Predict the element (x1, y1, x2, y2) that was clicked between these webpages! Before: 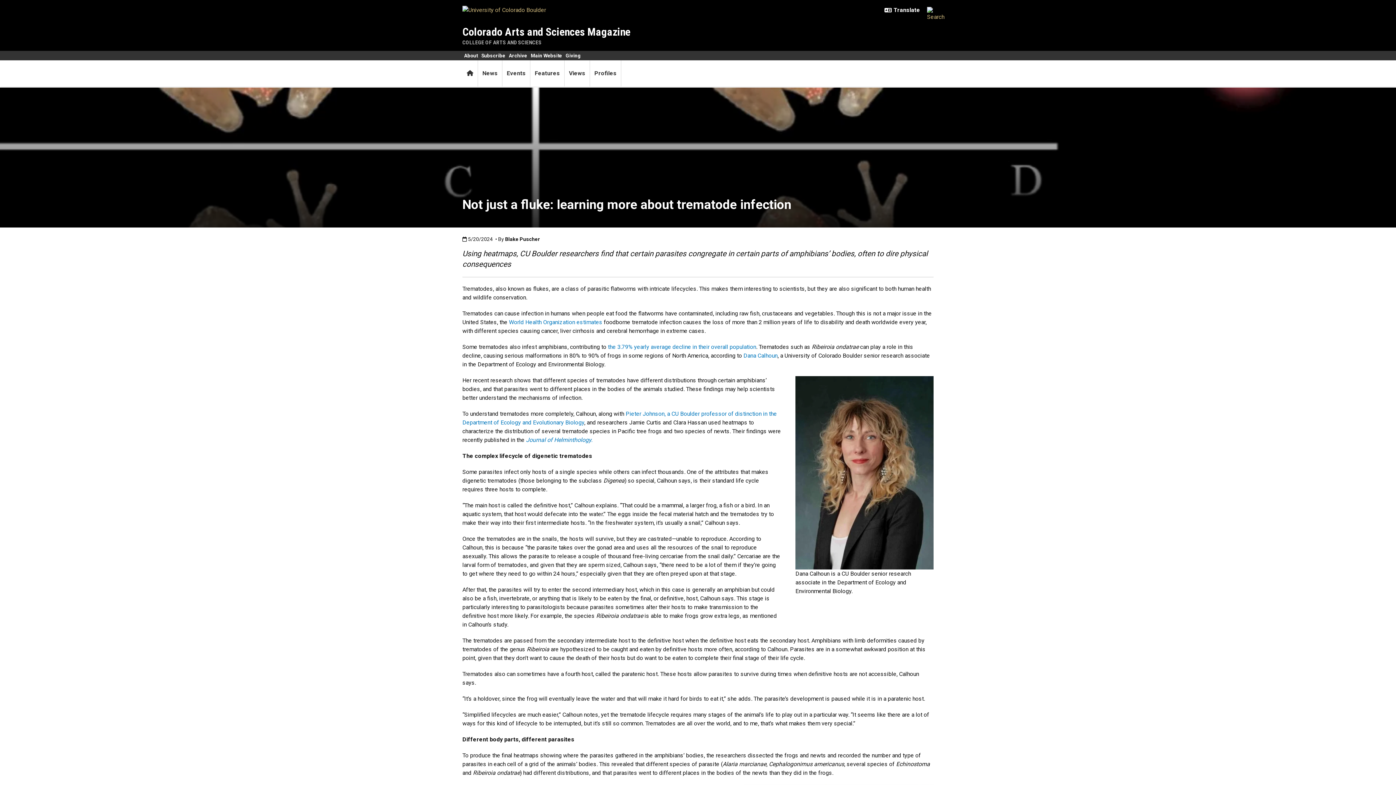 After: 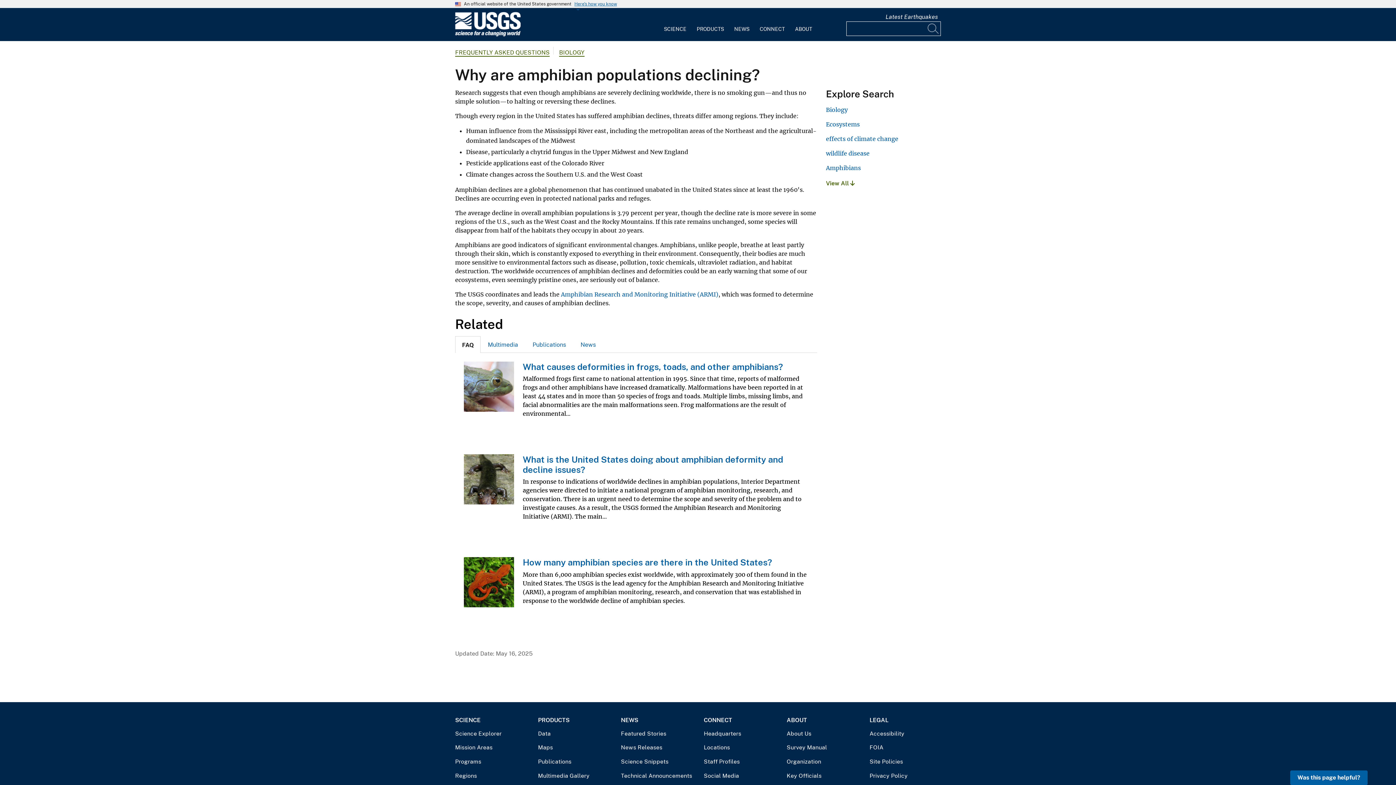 Action: label: the 3.79% yearly average decline in their overall population bbox: (608, 343, 756, 350)